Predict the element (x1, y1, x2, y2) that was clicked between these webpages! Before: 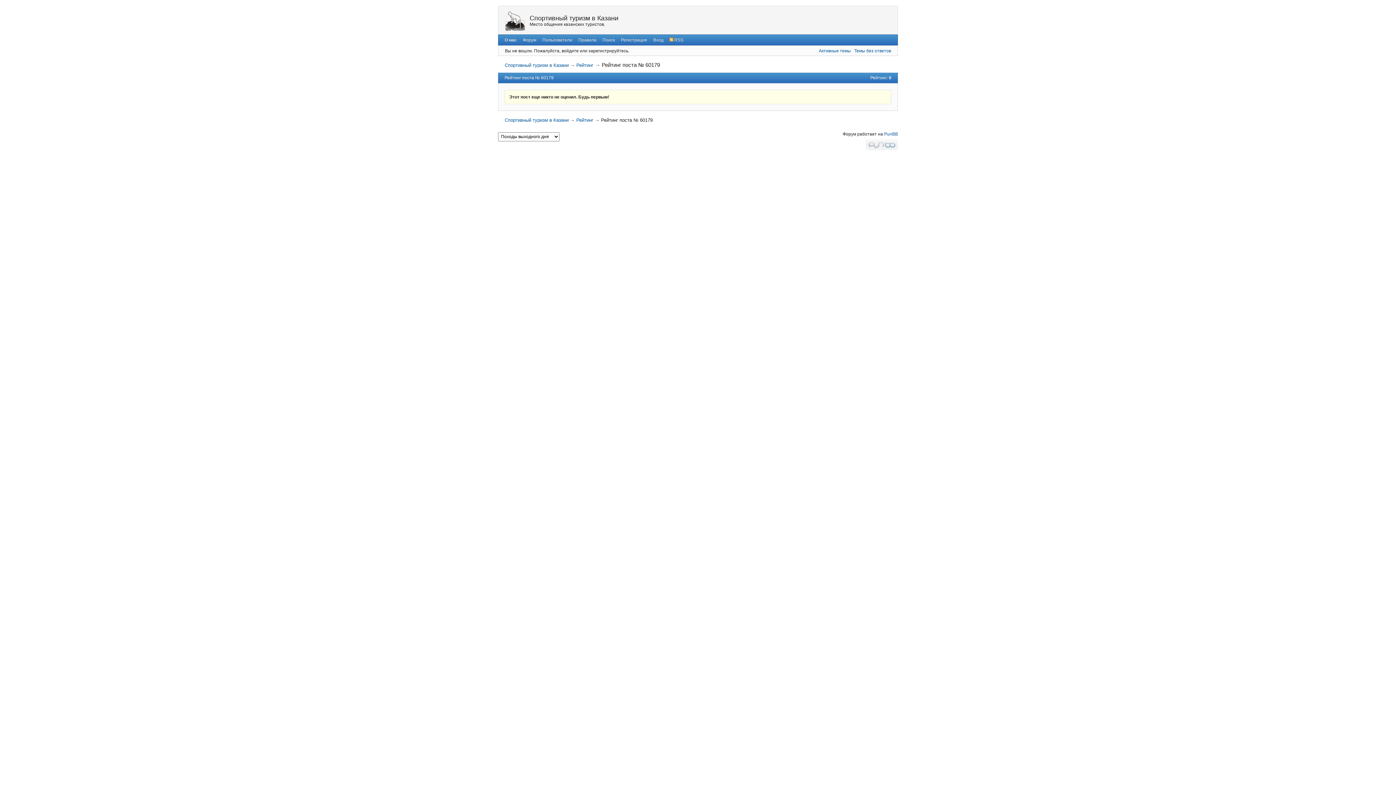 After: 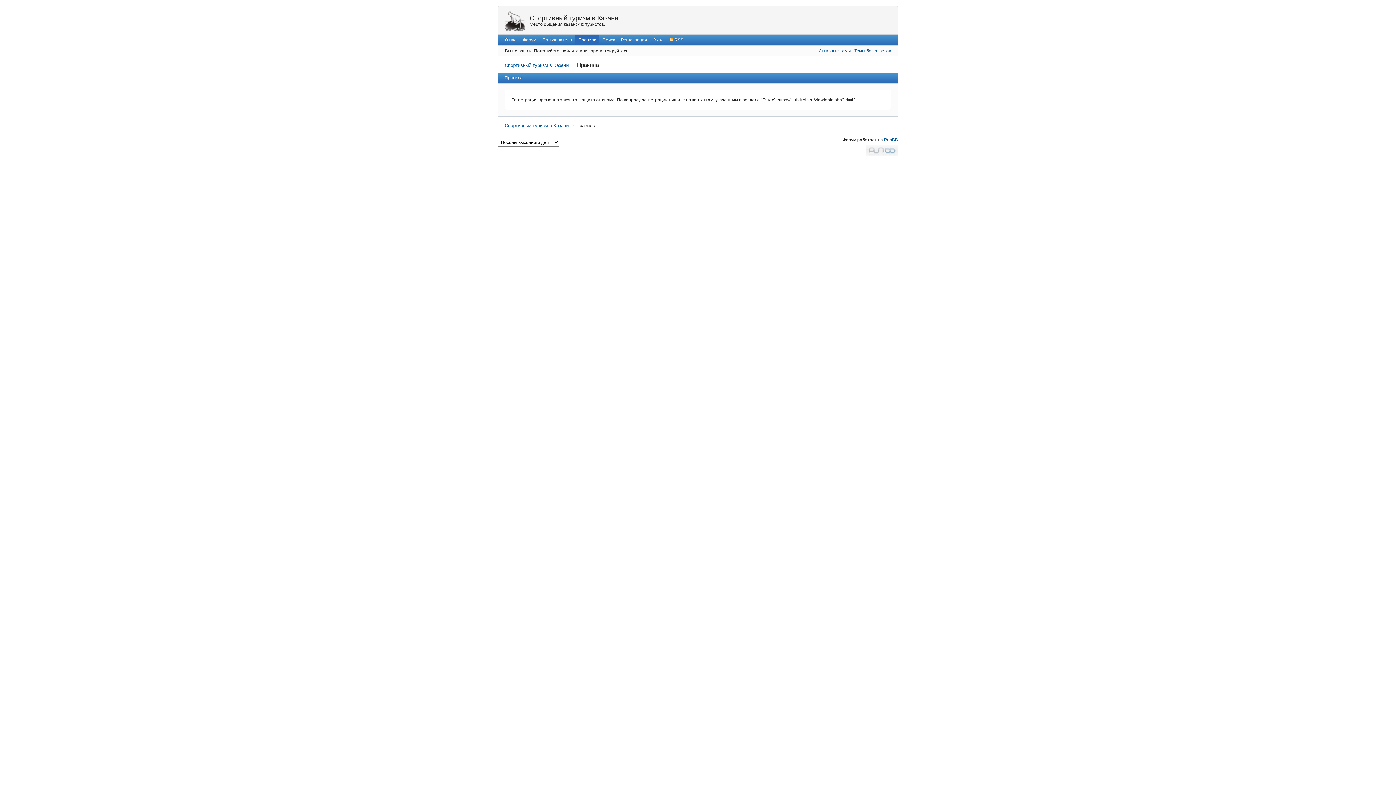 Action: bbox: (575, 34, 599, 45) label: Правила